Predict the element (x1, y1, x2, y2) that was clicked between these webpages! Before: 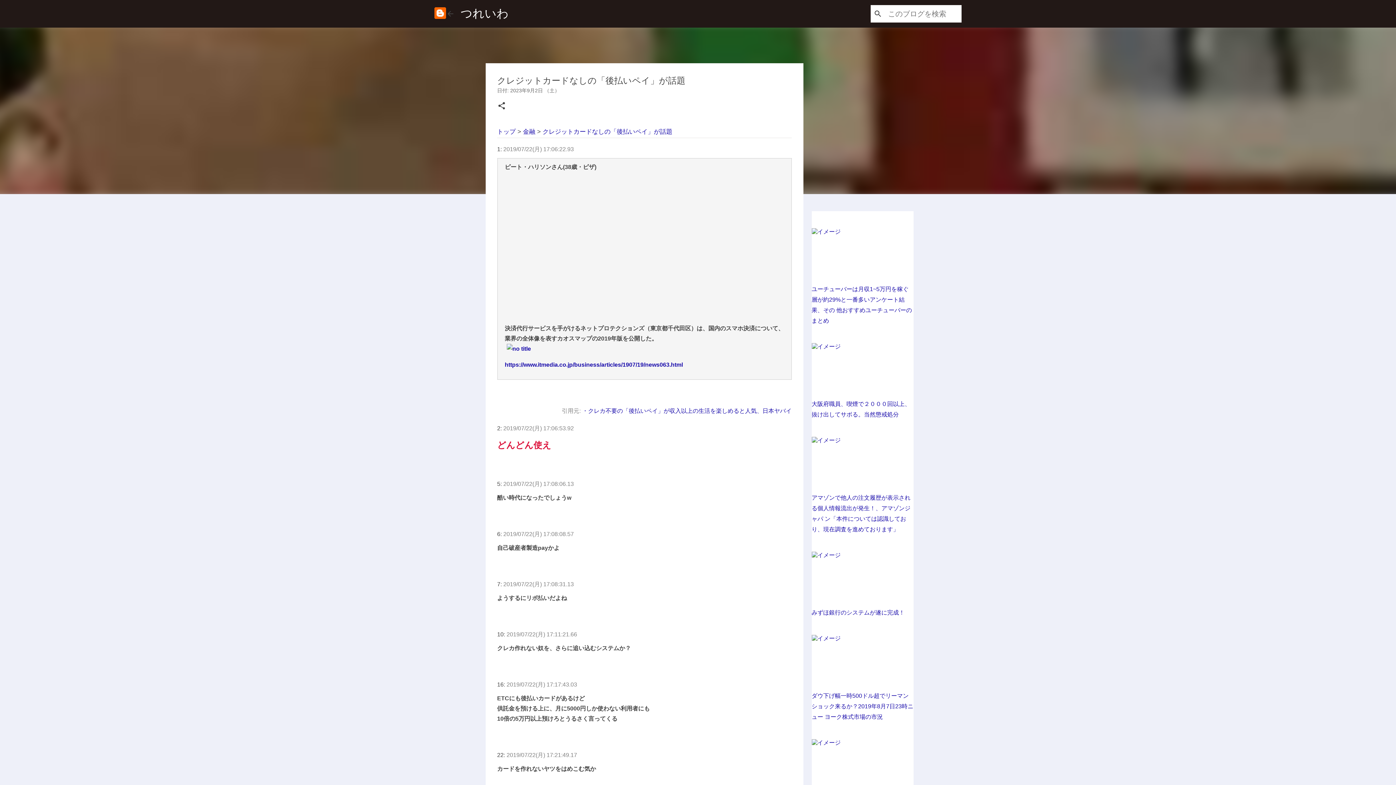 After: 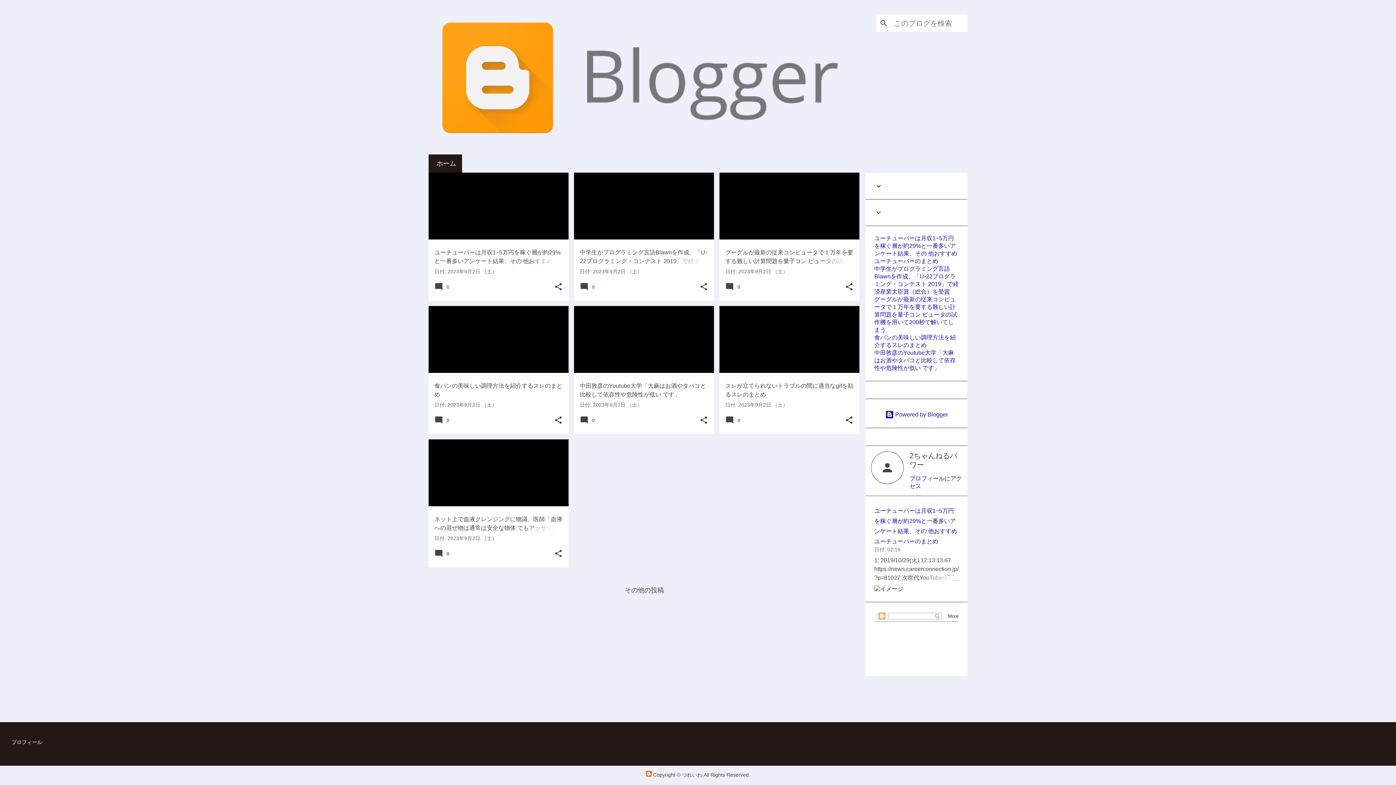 Action: bbox: (460, 6, 508, 20) label: つれいわ